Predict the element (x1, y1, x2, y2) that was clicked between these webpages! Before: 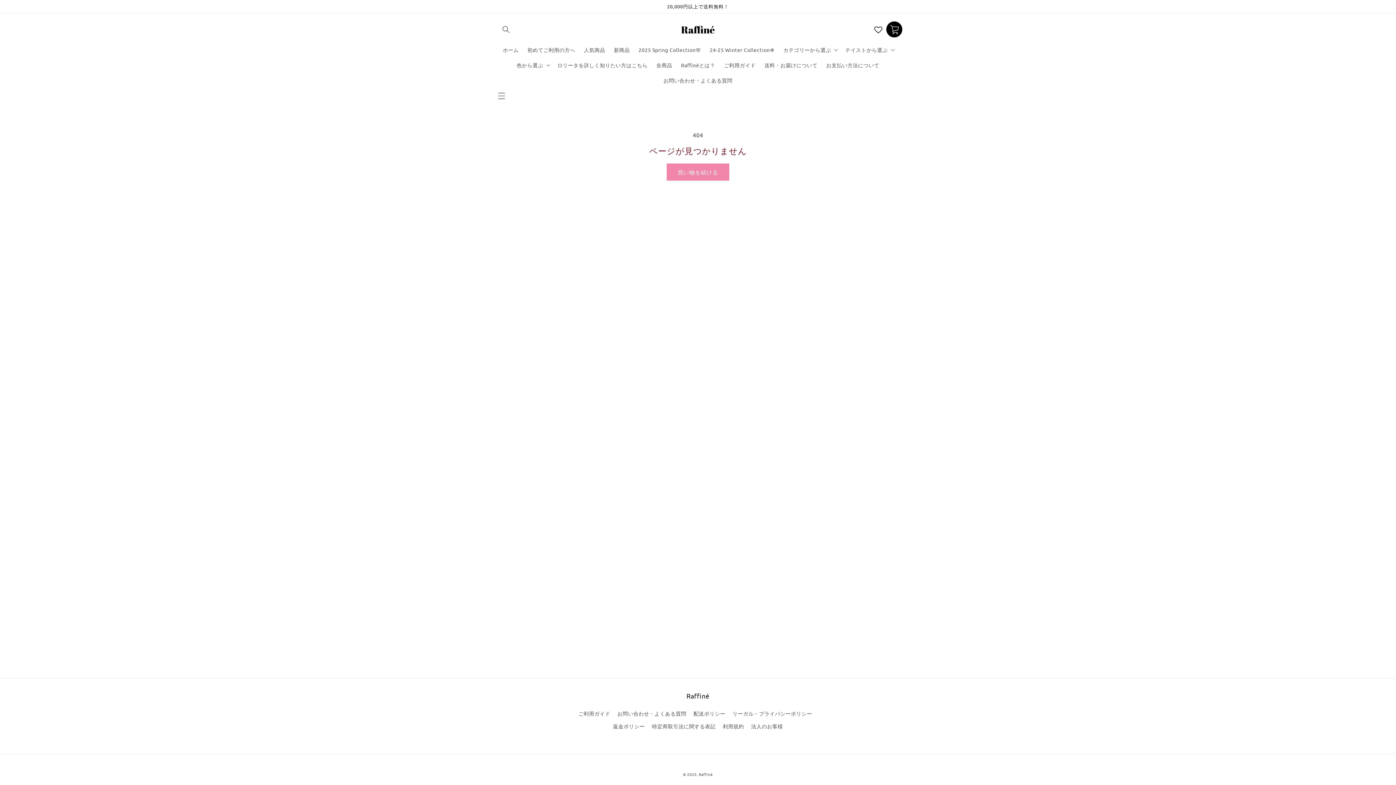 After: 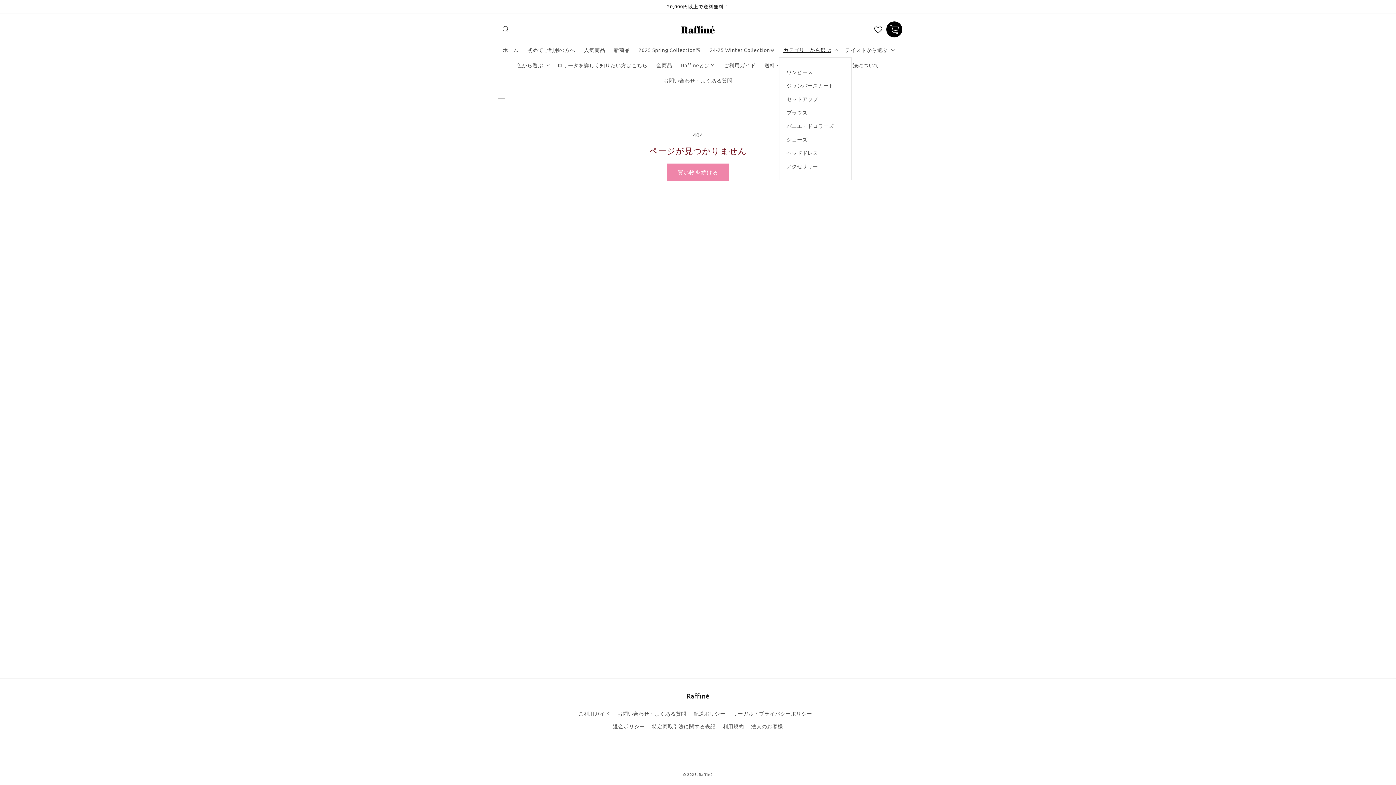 Action: label: カテゴリーから選ぶ bbox: (779, 42, 841, 57)